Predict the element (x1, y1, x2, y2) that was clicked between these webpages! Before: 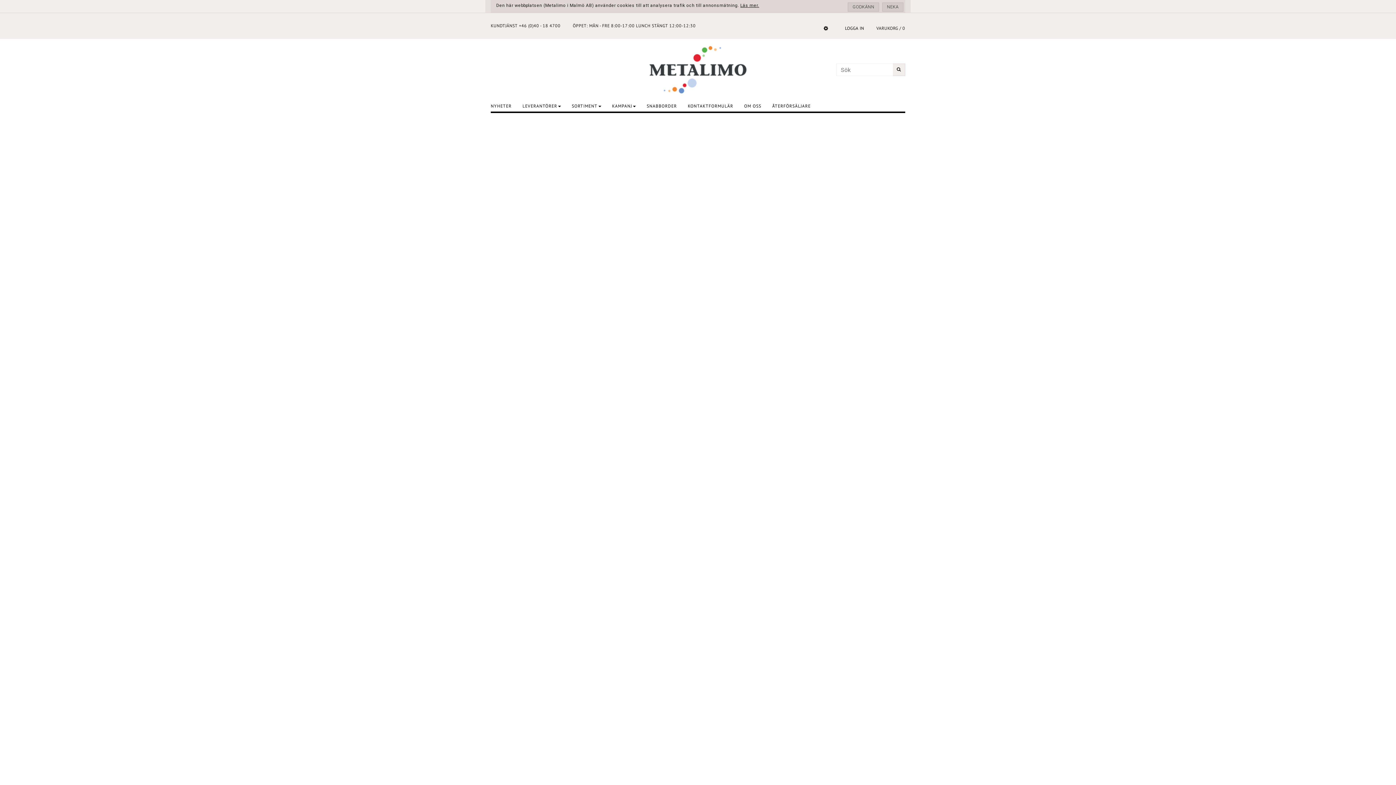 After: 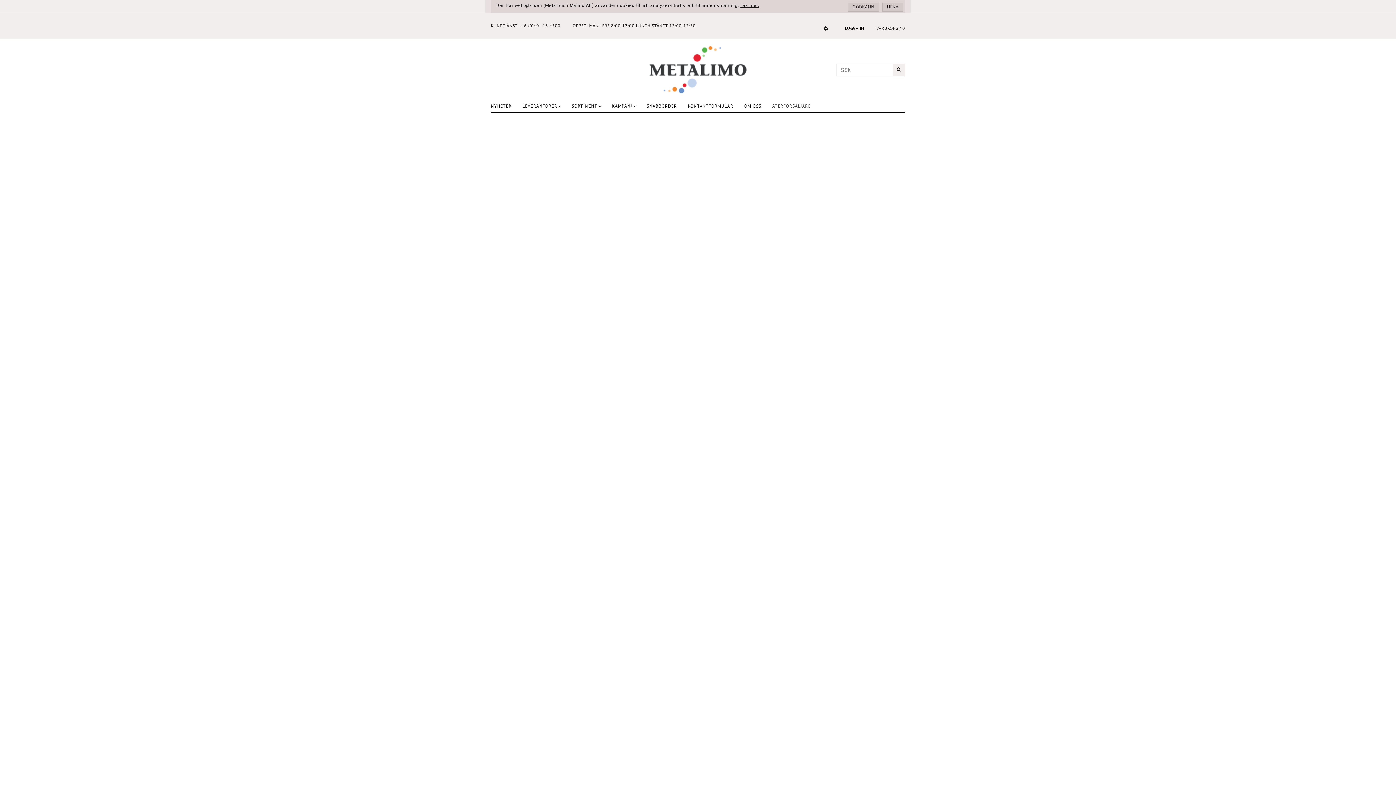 Action: bbox: (766, 100, 816, 111) label: ÅTERFÖRSÄLJARE